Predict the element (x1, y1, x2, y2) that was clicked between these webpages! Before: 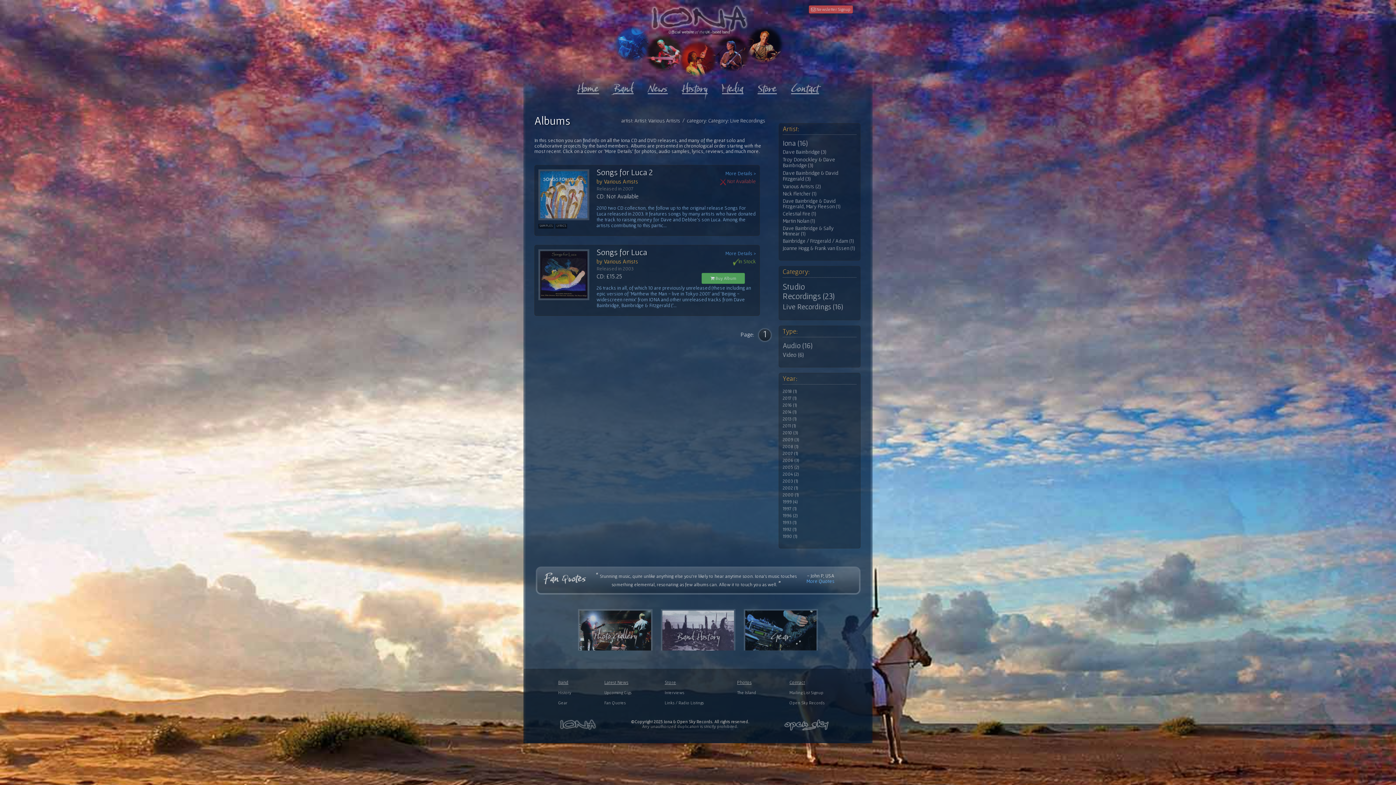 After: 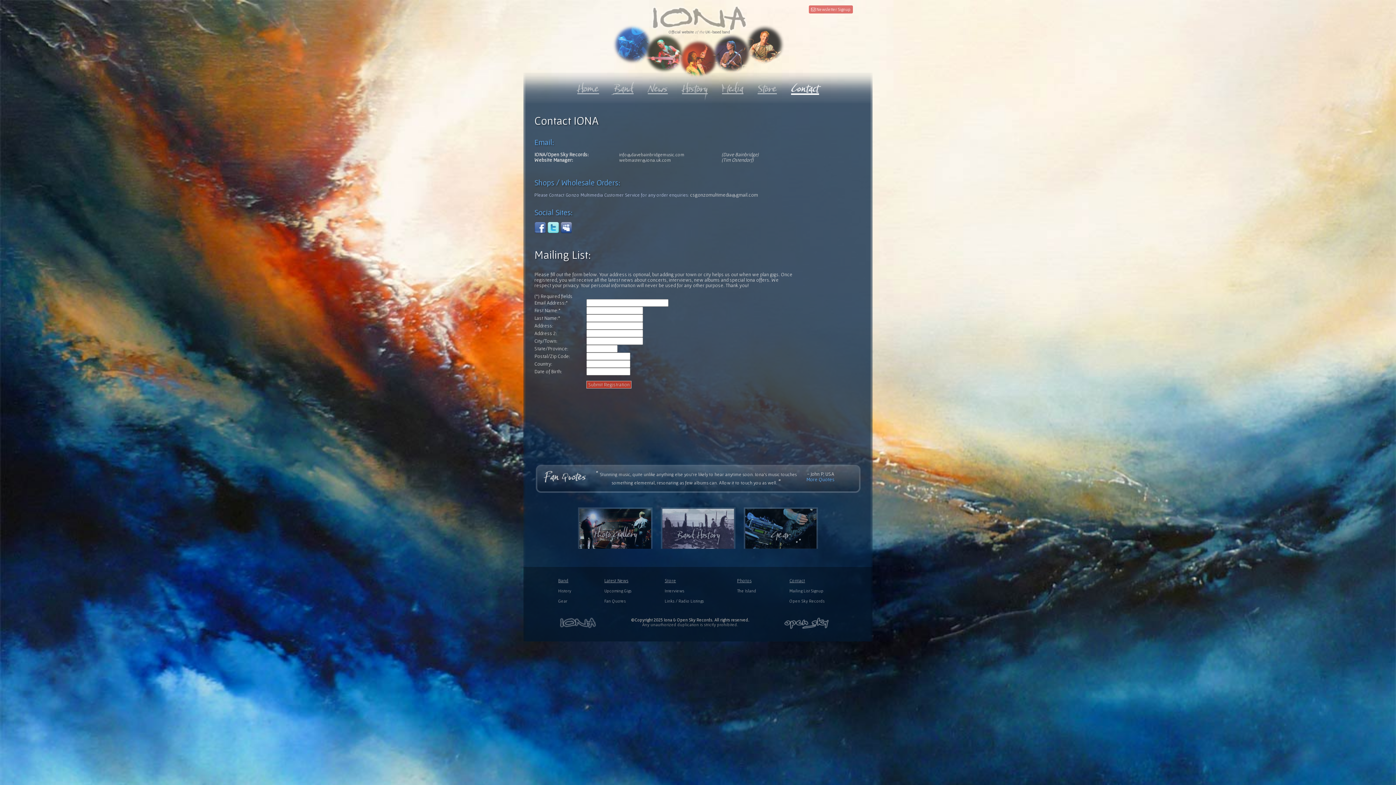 Action: bbox: (791, 79, 819, 94) label: Contact